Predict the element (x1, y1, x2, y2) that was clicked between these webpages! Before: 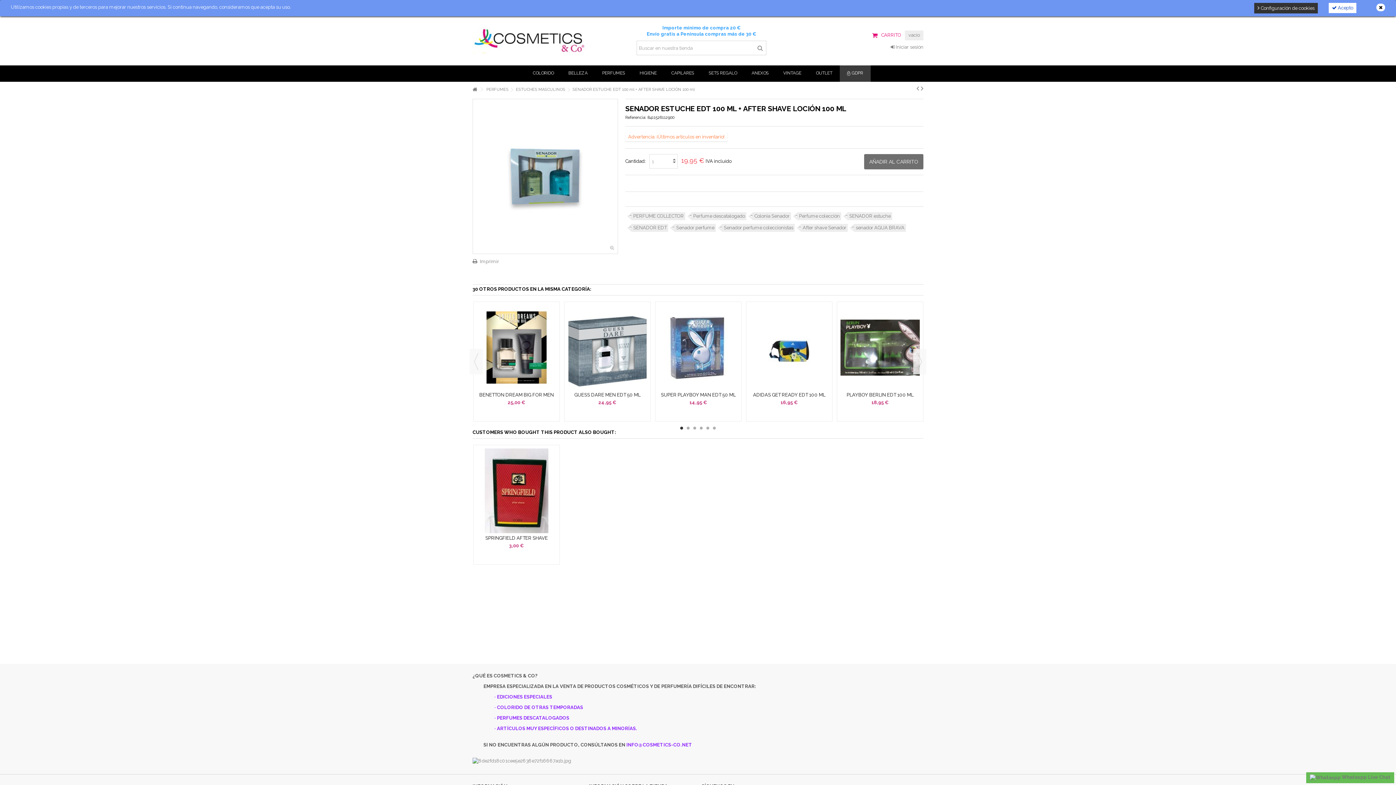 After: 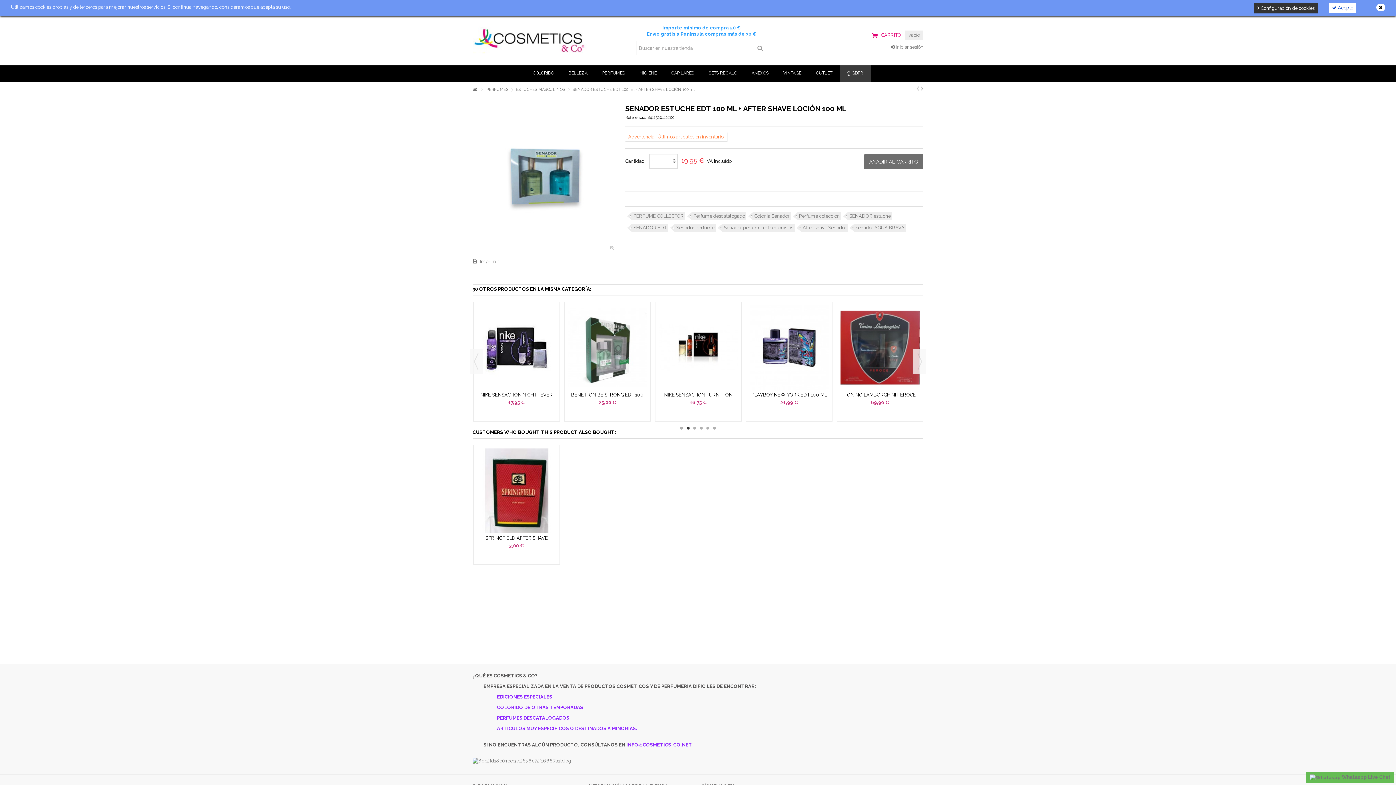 Action: bbox: (686, 426, 689, 429) label: 2